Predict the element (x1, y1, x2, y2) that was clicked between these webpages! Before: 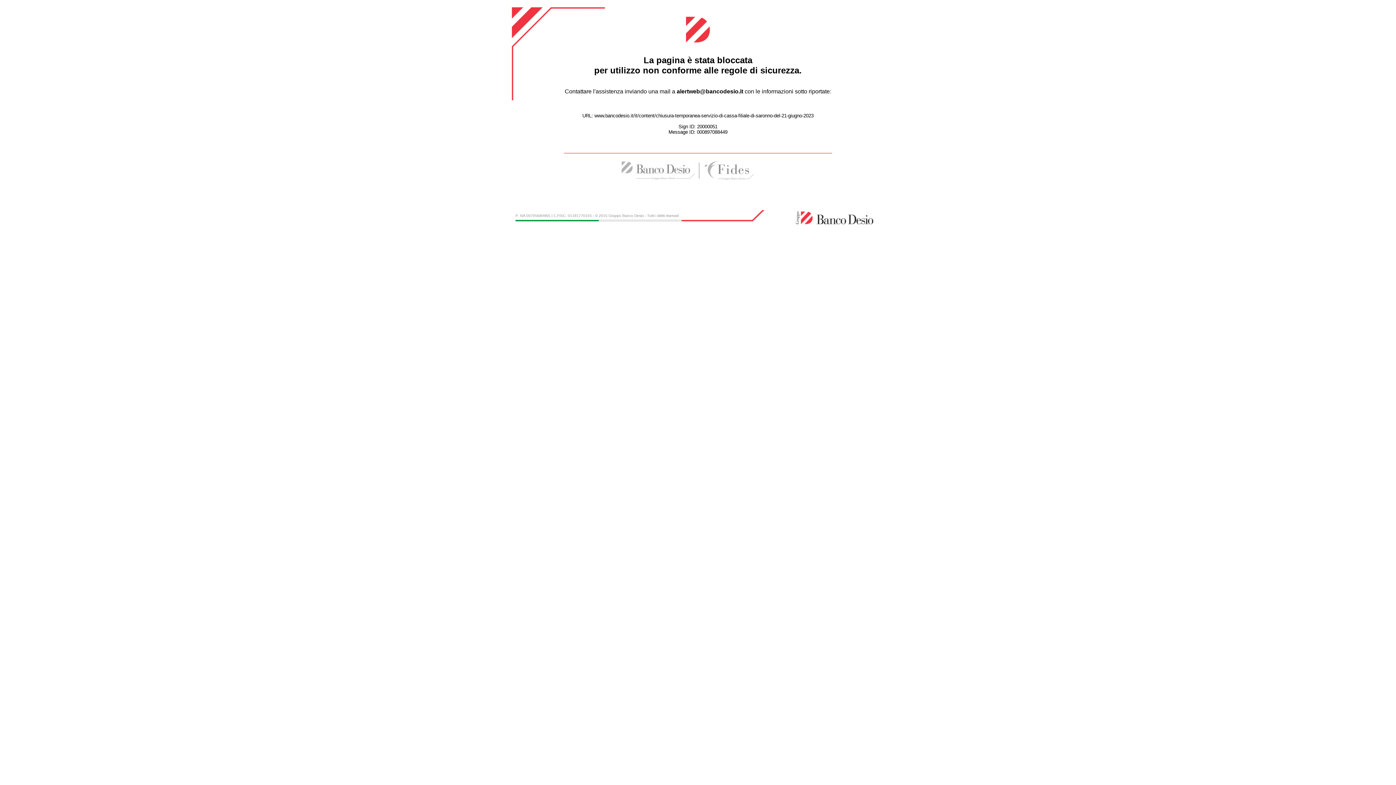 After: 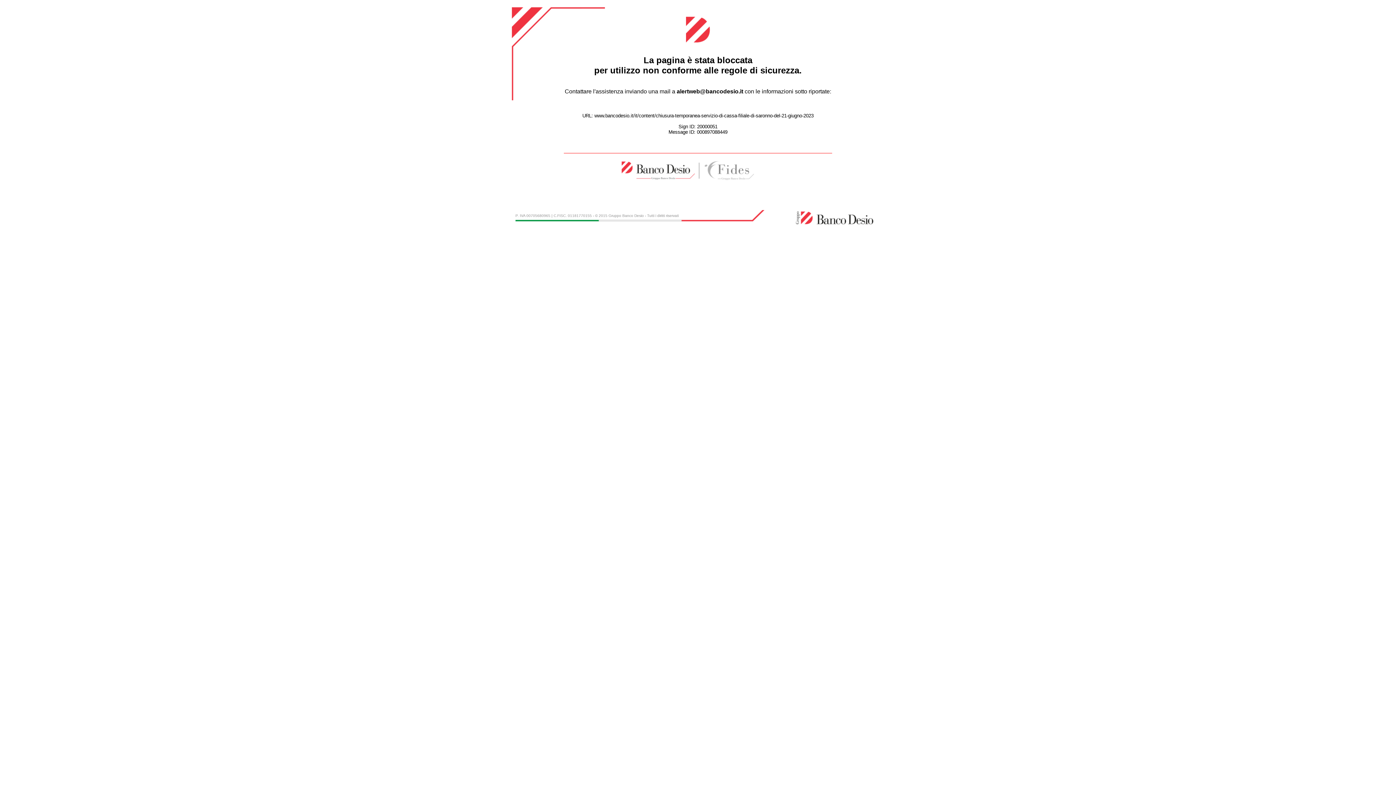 Action: bbox: (621, 178, 695, 184)